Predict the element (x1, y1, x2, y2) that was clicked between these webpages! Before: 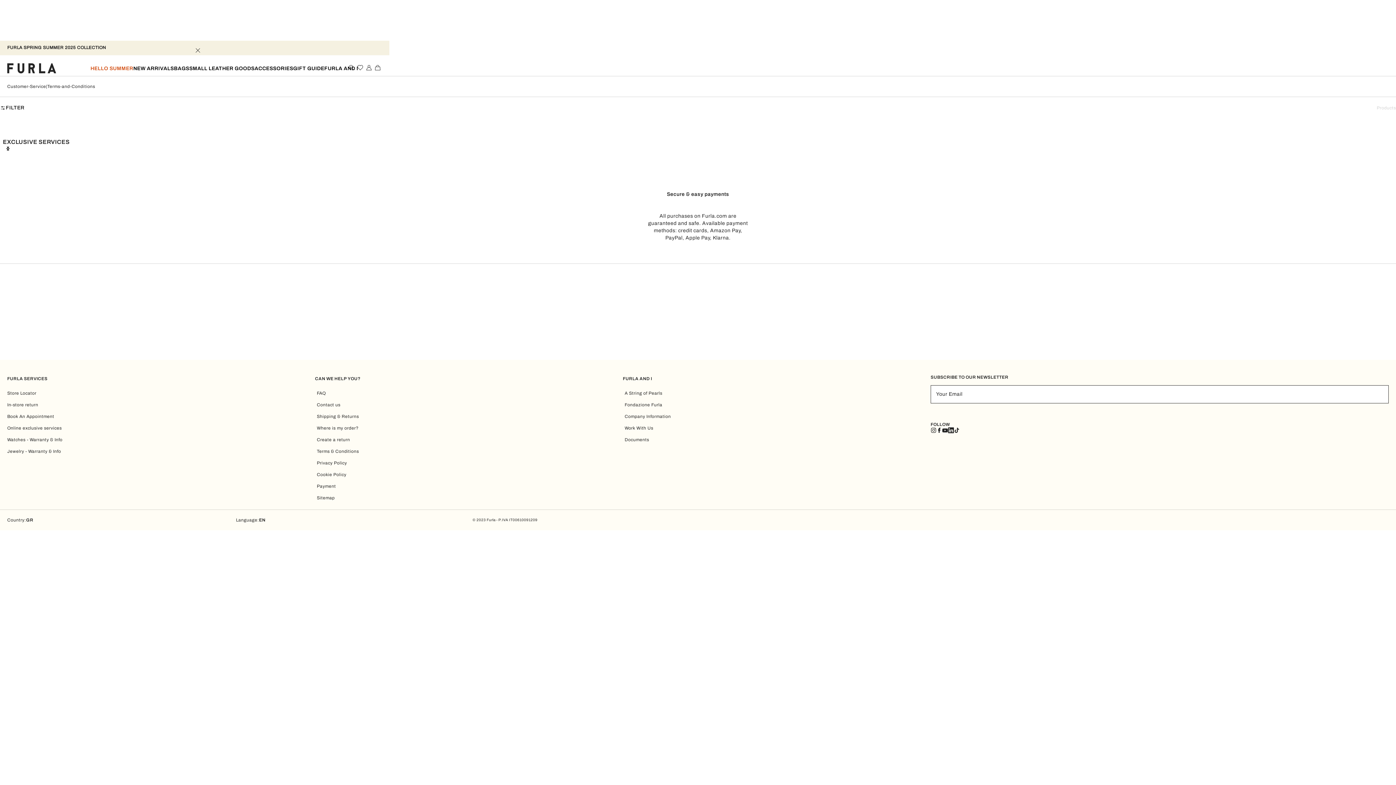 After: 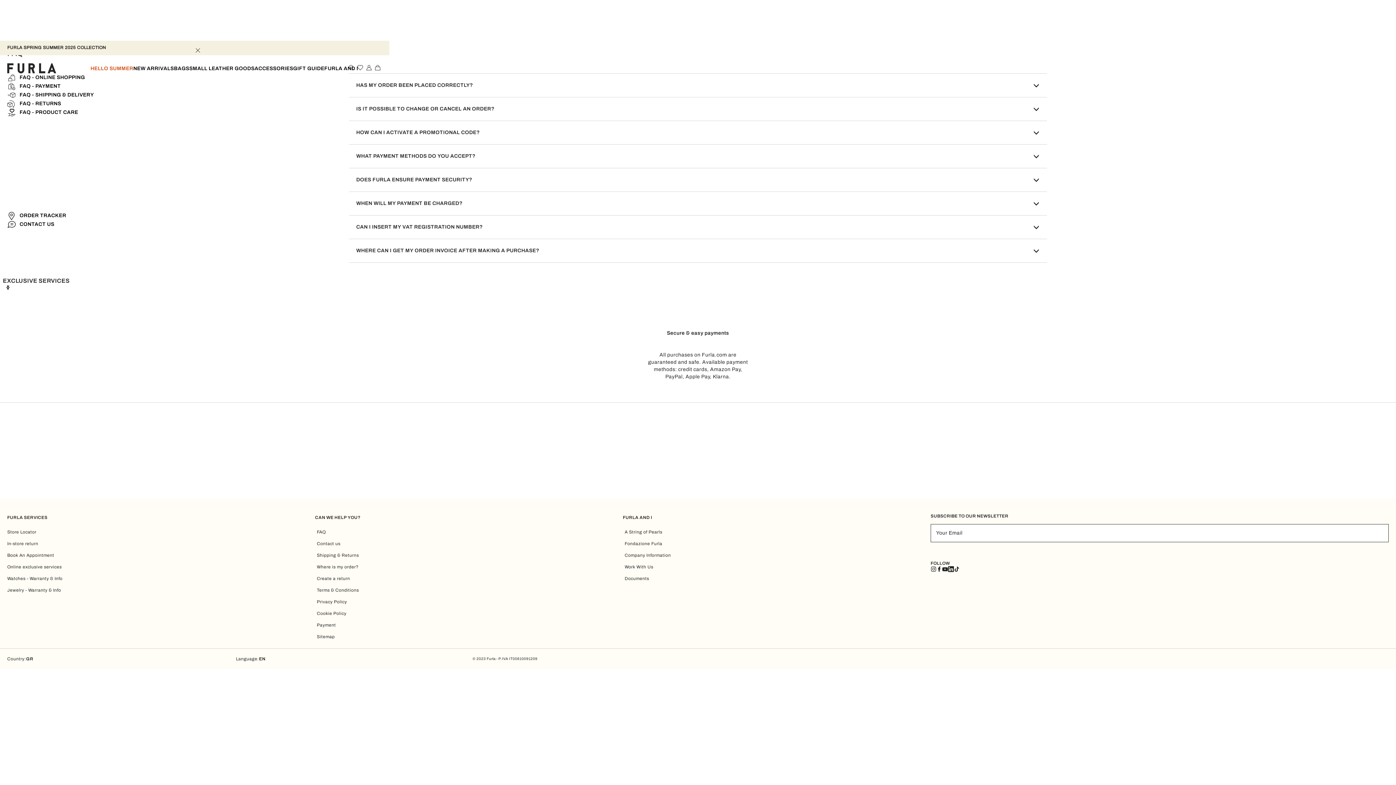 Action: label: Payment bbox: (316, 483, 540, 489)